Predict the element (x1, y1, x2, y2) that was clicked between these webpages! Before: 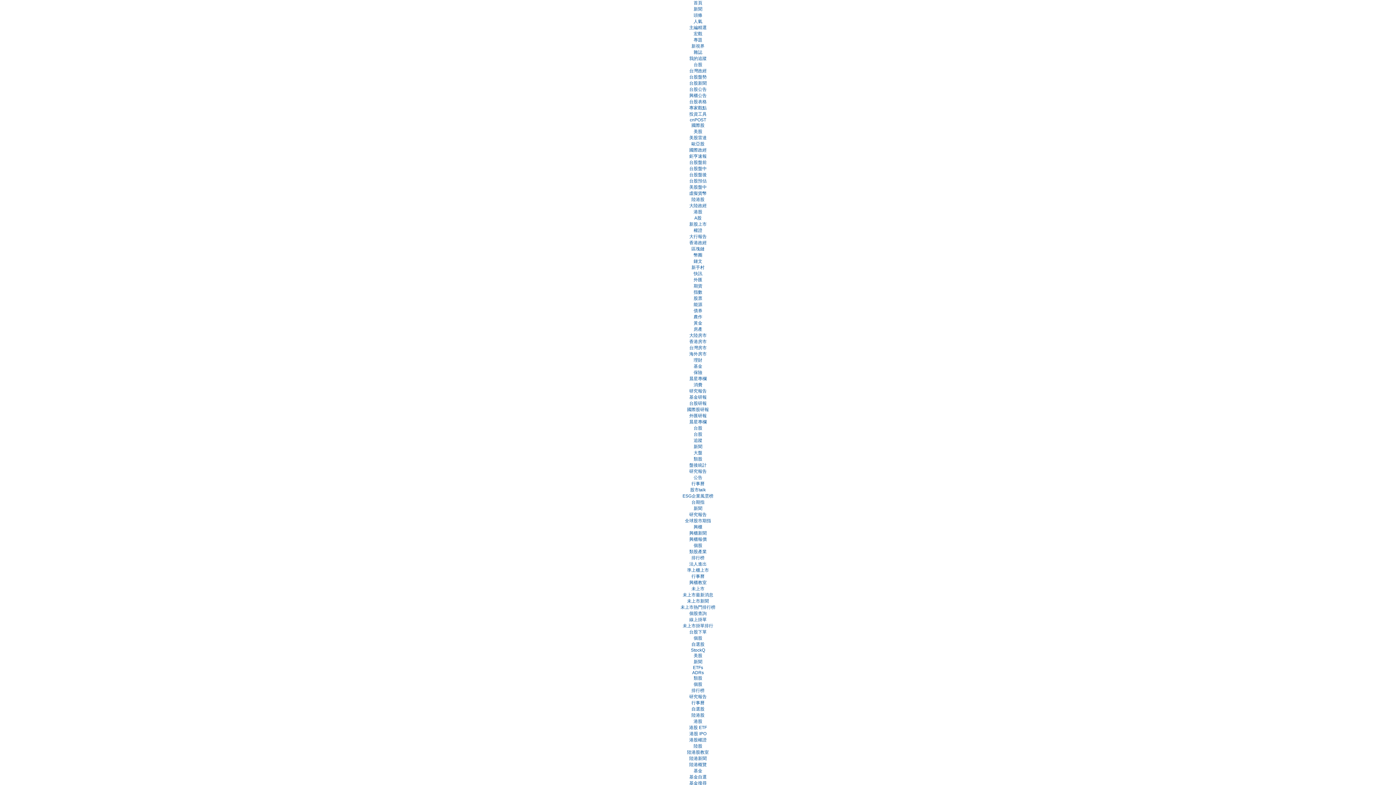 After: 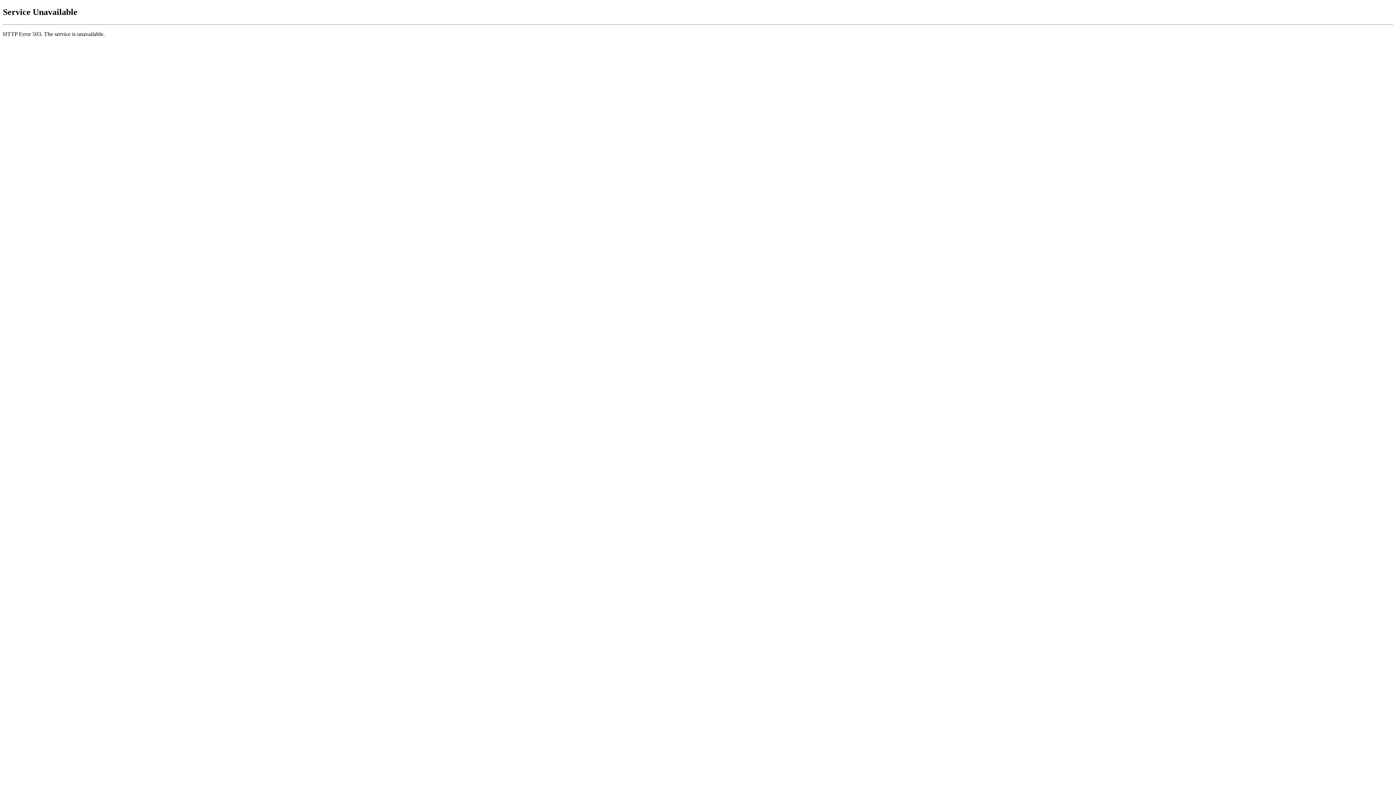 Action: label: 興櫃報價 bbox: (689, 537, 706, 542)